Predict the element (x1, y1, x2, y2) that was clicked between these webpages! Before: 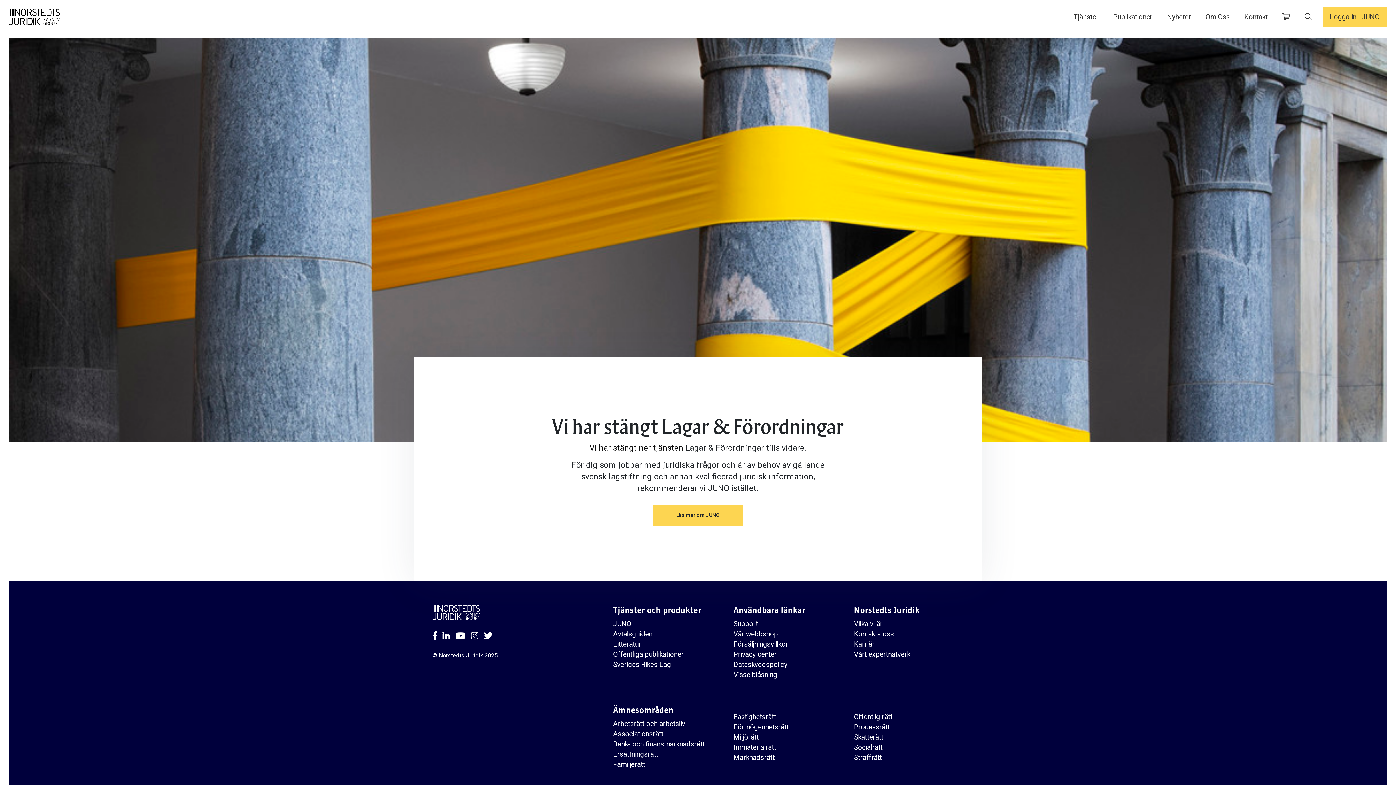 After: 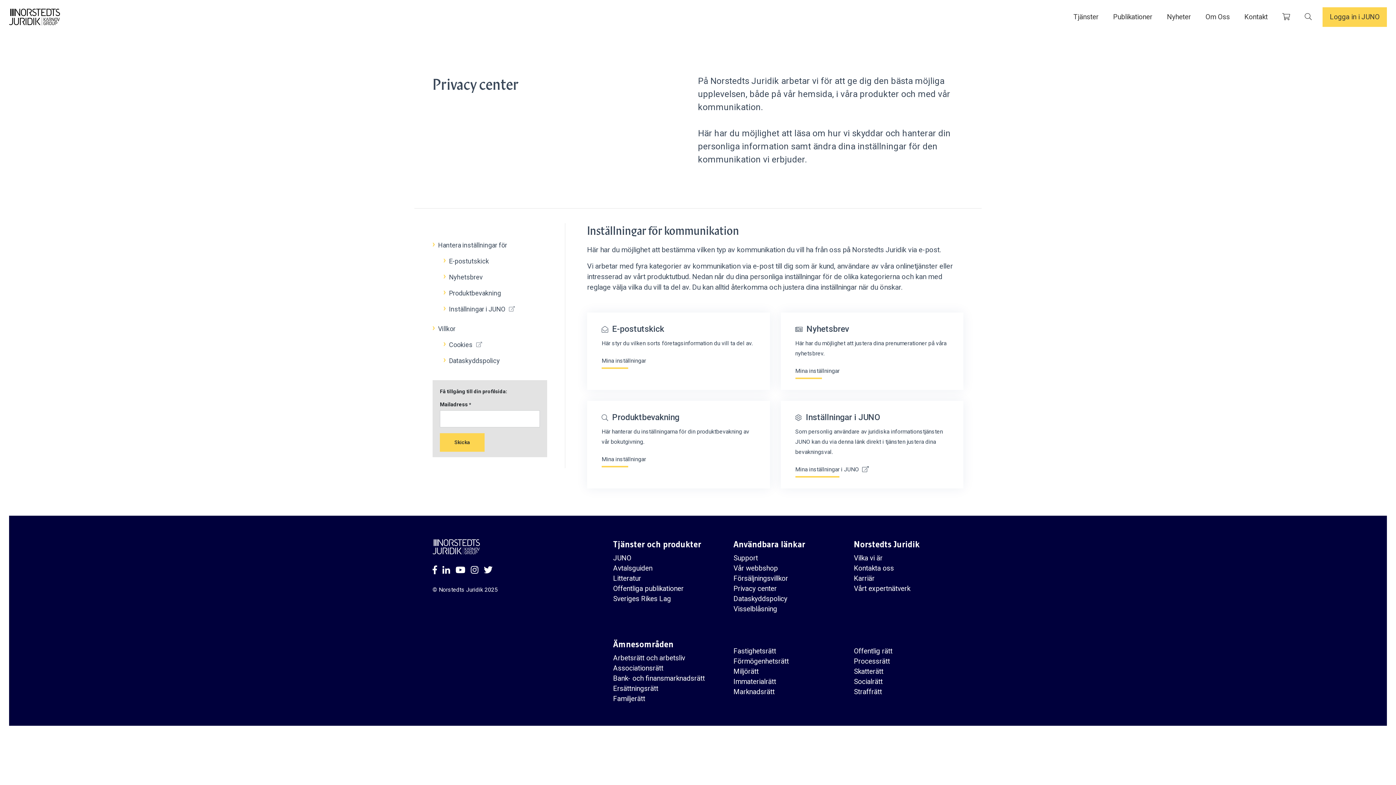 Action: label: Privacy center bbox: (733, 648, 777, 660)